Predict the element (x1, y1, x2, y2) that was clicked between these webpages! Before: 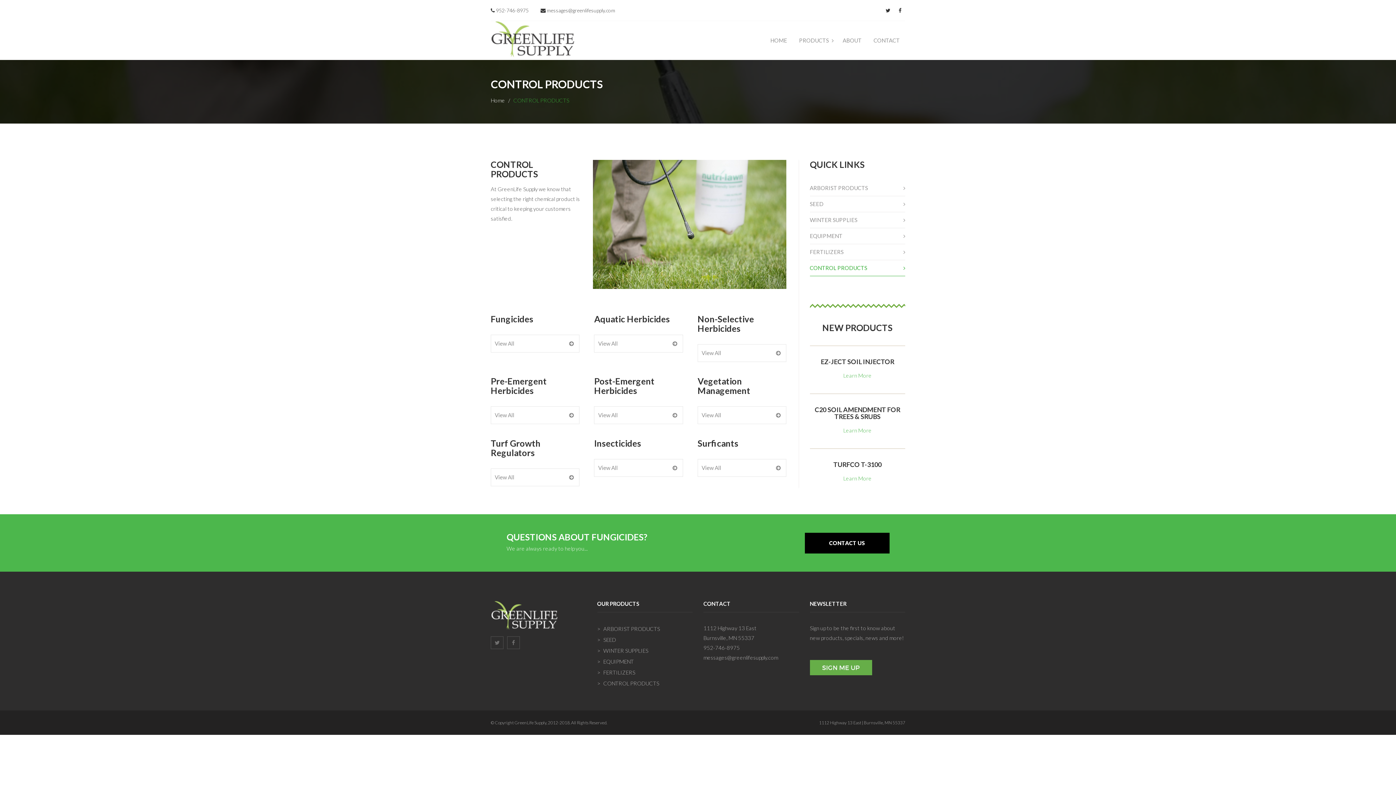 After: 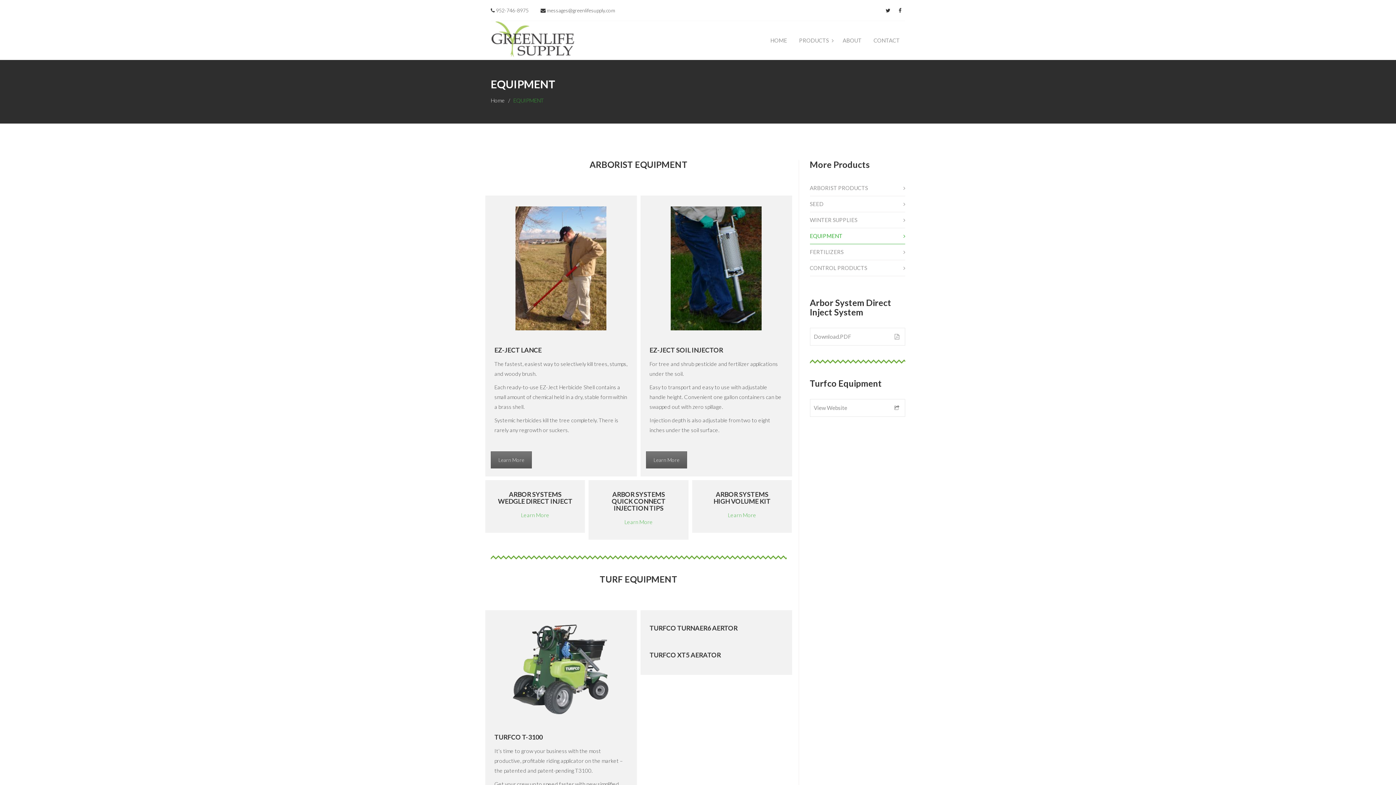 Action: label: EQUIPMENT bbox: (810, 228, 905, 244)